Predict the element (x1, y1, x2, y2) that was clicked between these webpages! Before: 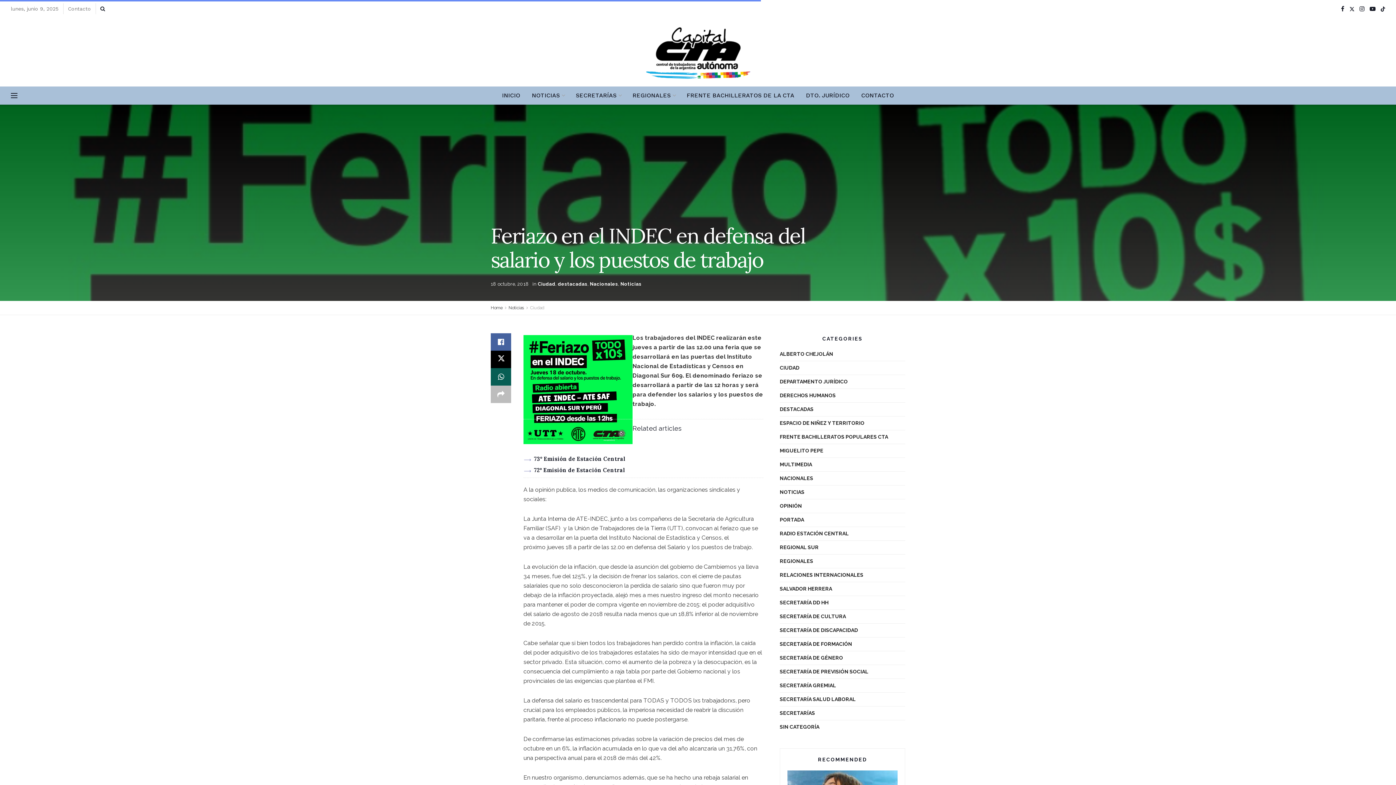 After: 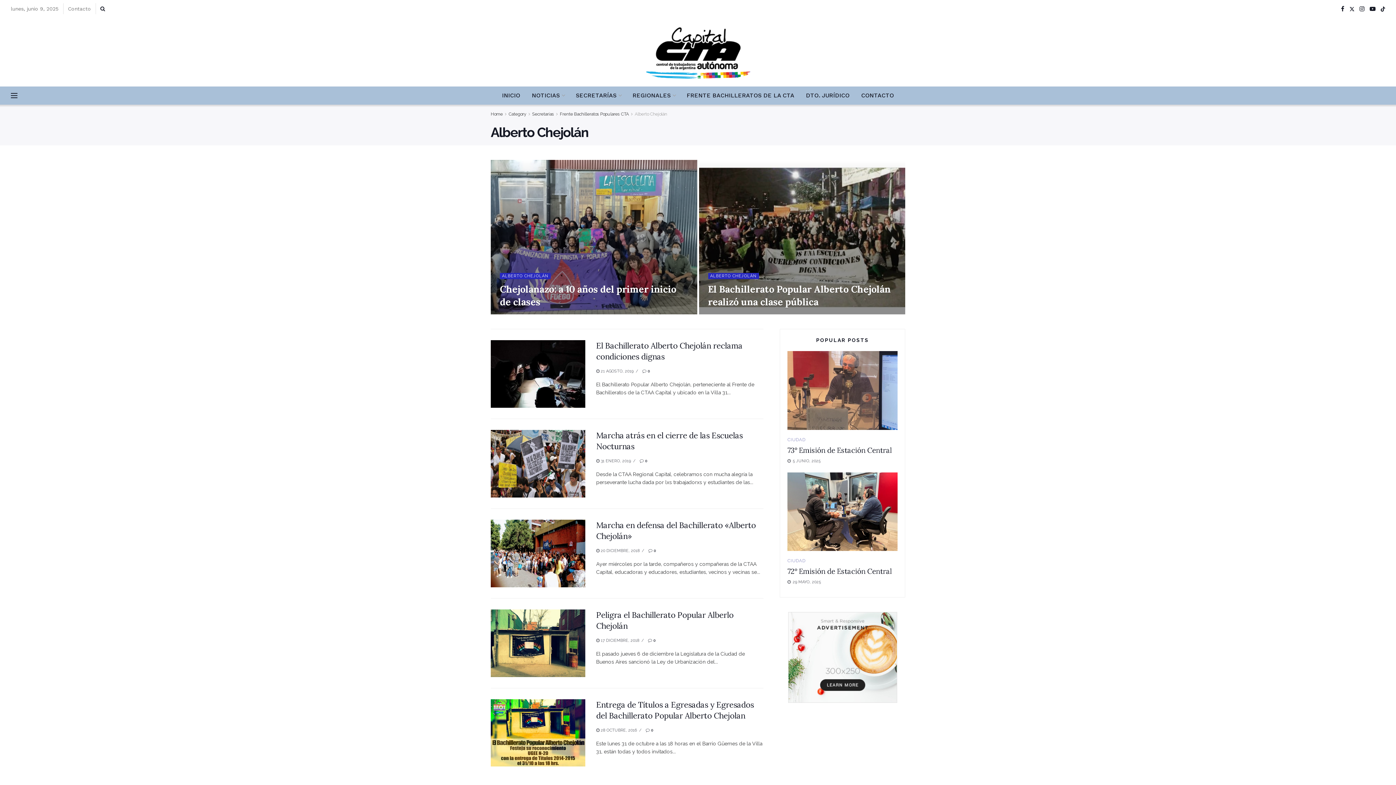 Action: label: ALBERTO CHEJOLÁN bbox: (780, 349, 833, 358)